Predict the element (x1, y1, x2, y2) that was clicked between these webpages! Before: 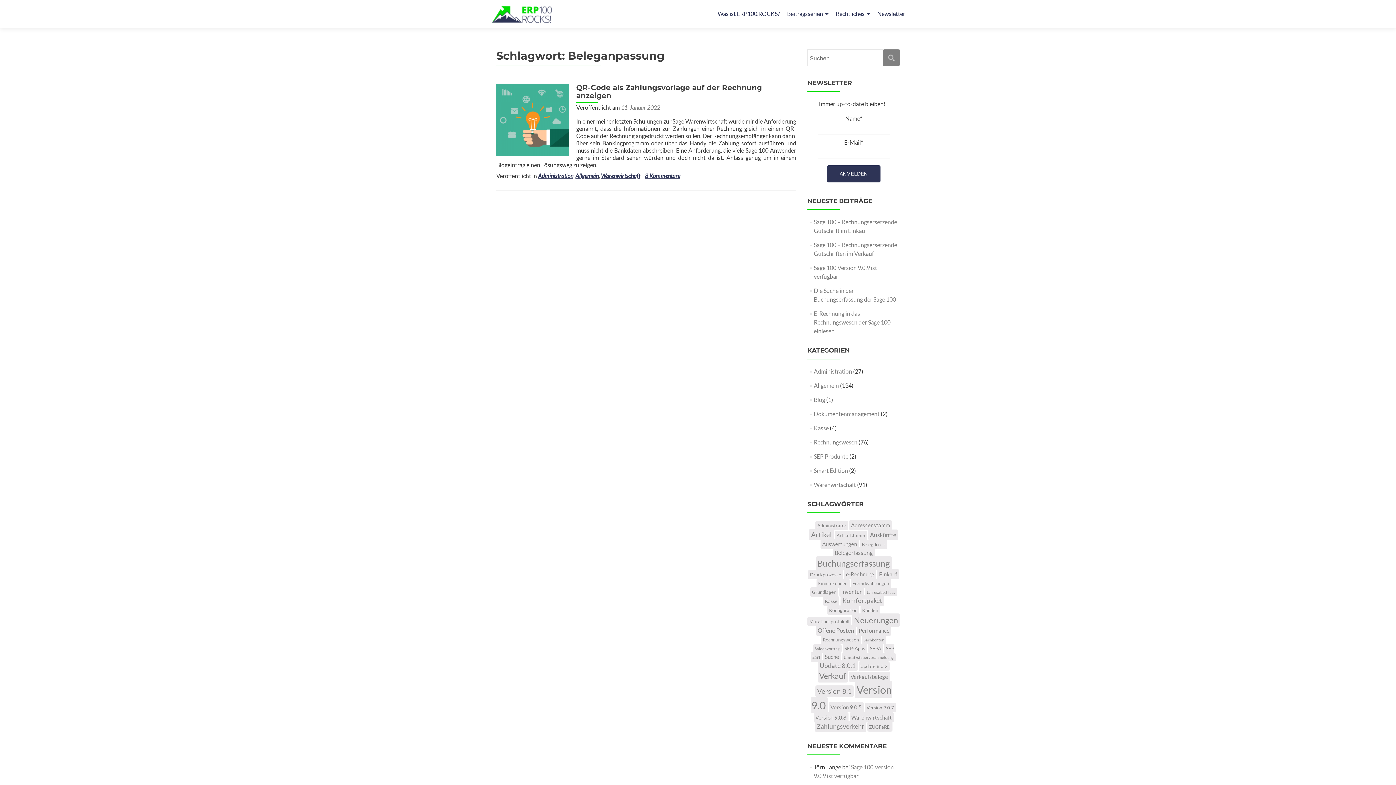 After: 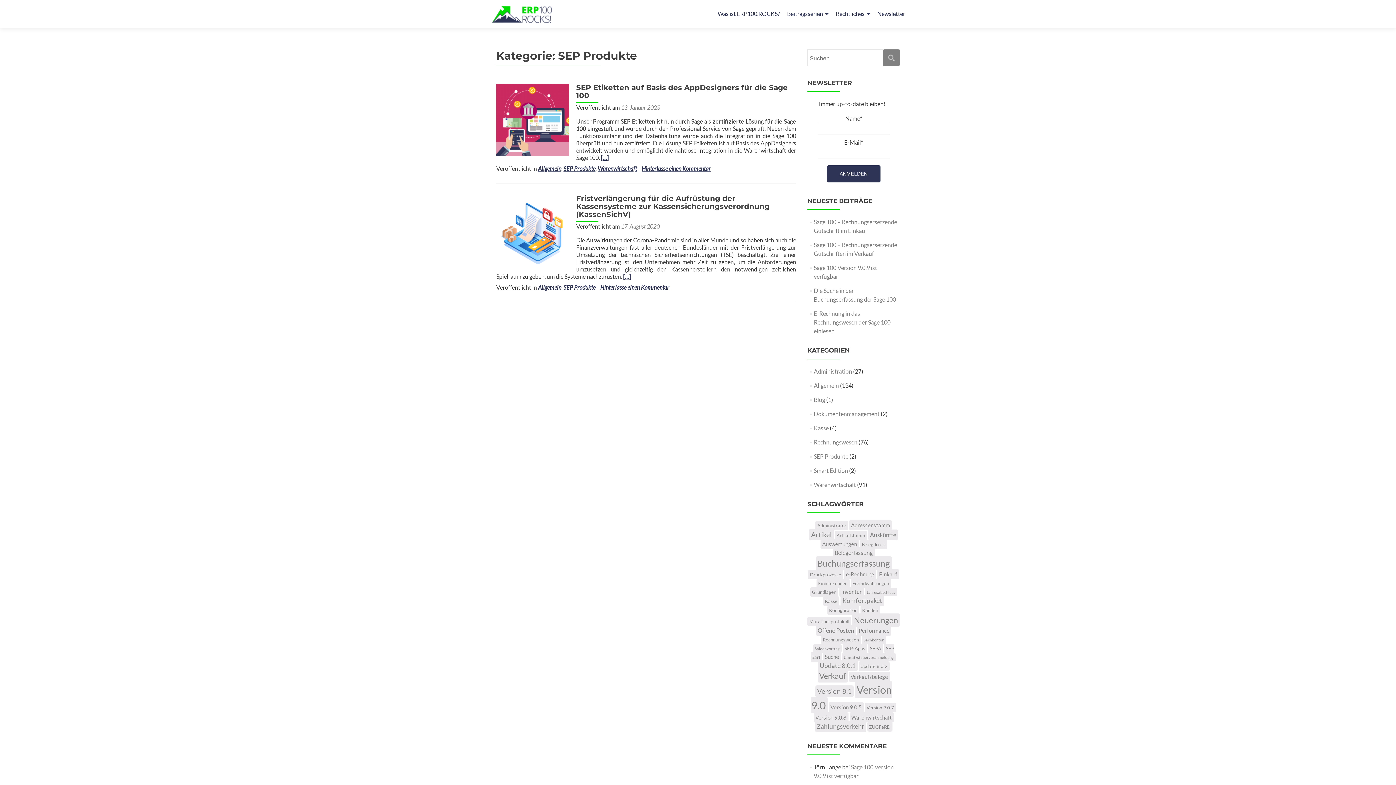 Action: label: SEP Produkte bbox: (814, 453, 848, 460)